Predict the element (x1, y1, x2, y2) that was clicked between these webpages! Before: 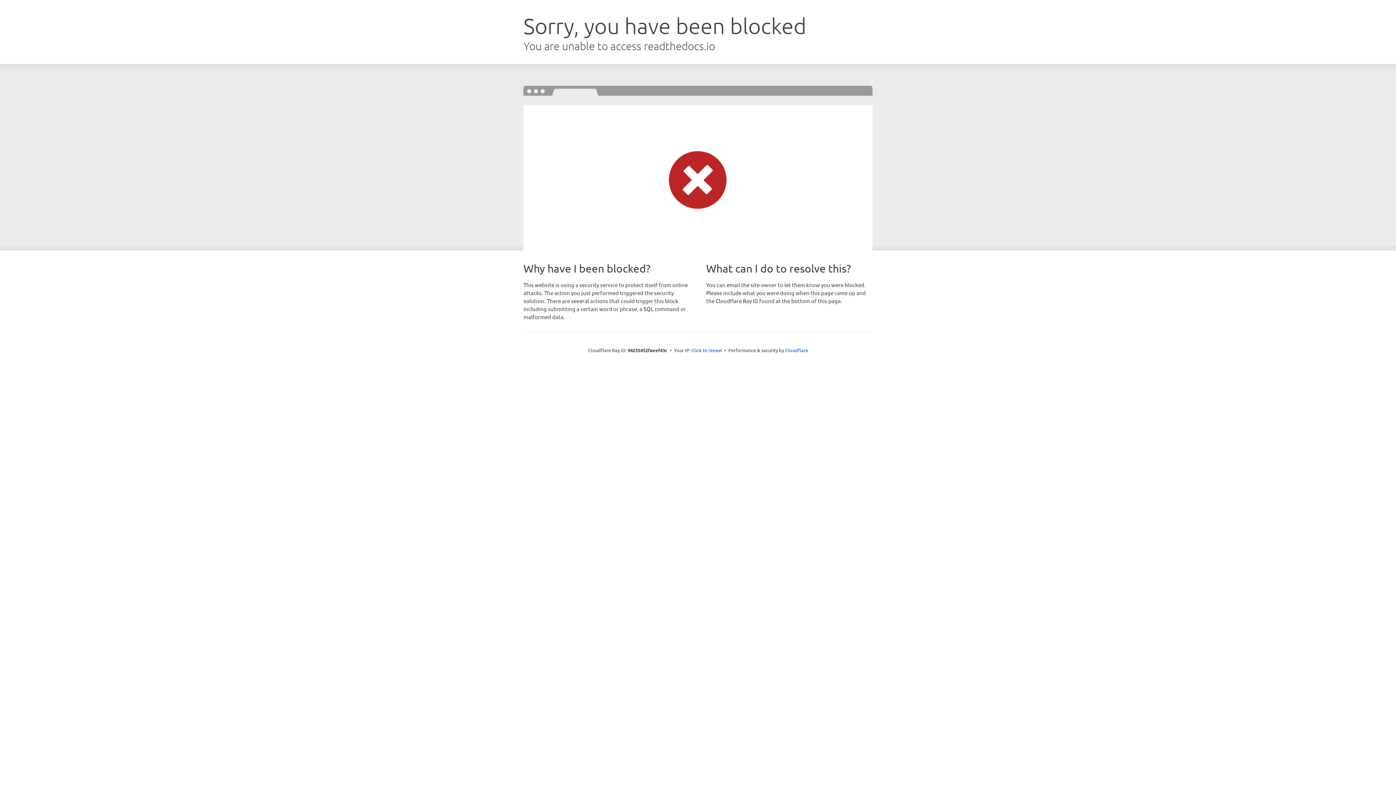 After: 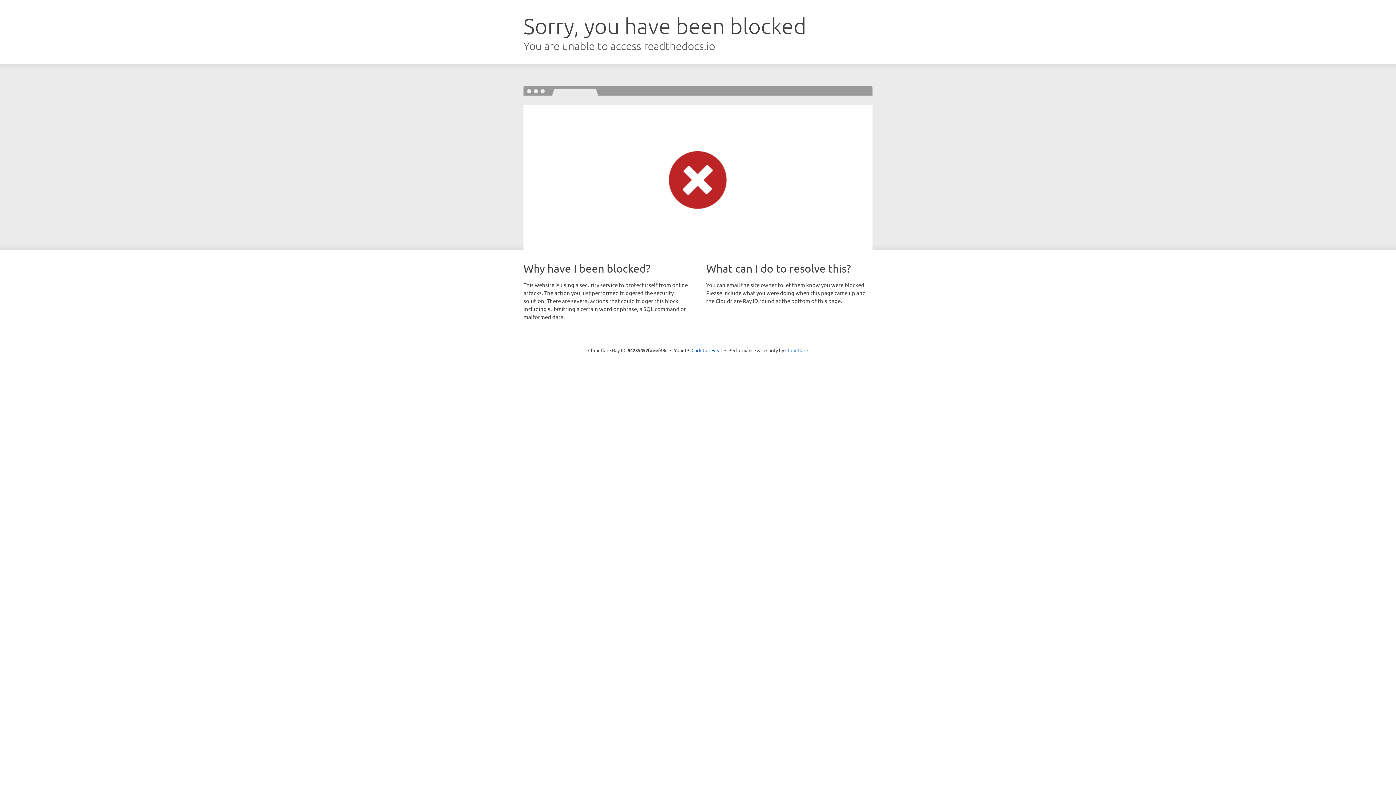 Action: label: Cloudflare bbox: (785, 347, 808, 353)